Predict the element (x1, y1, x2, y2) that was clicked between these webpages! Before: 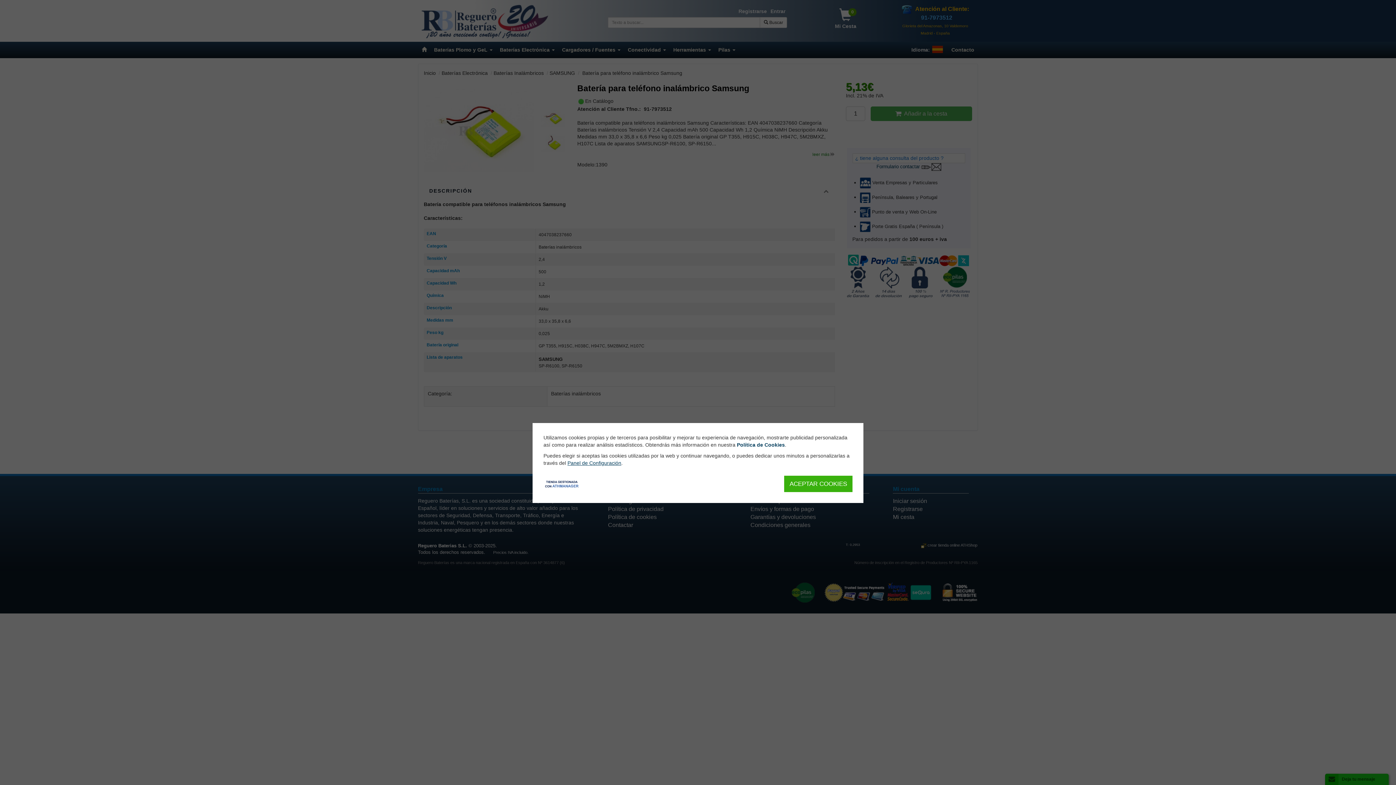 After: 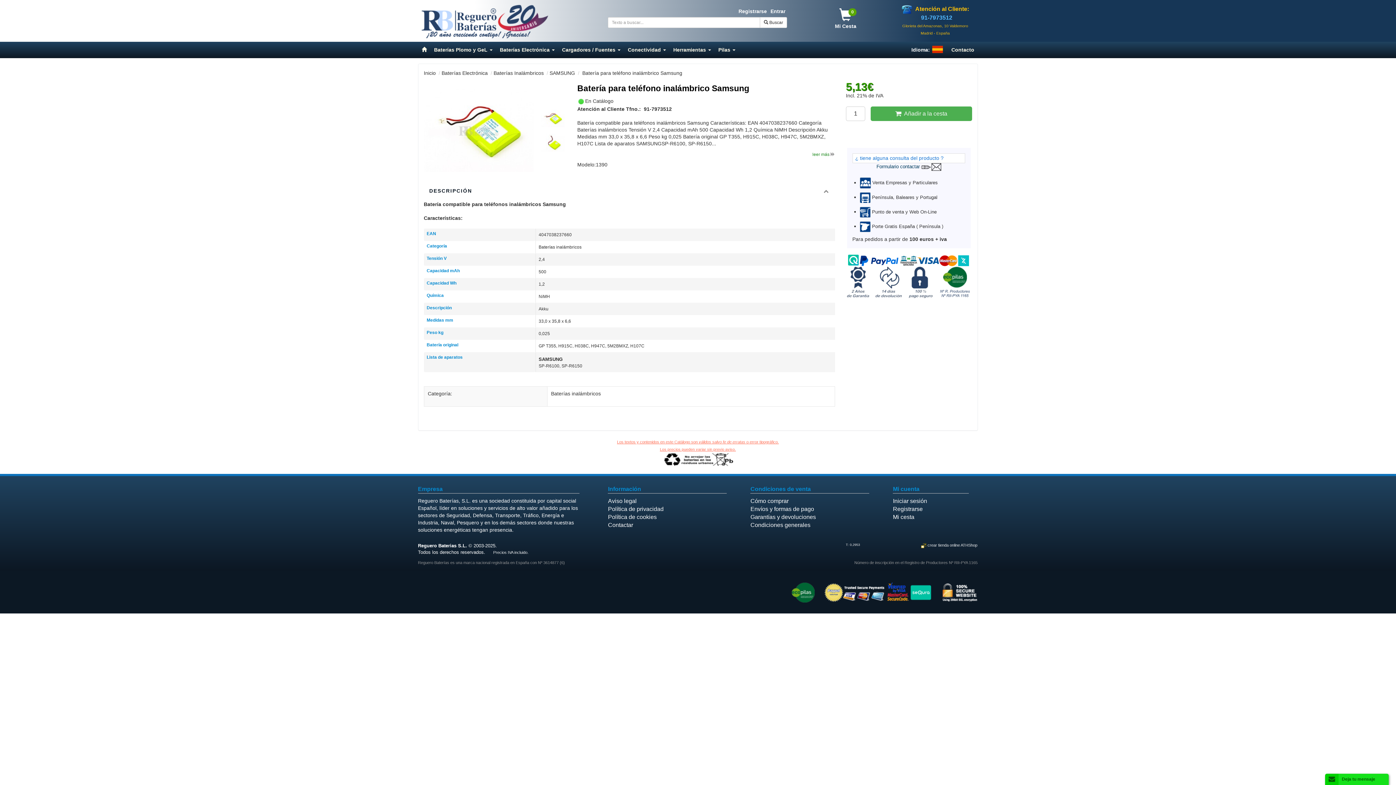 Action: bbox: (784, 476, 852, 492) label: ACEPTAR COOKIES